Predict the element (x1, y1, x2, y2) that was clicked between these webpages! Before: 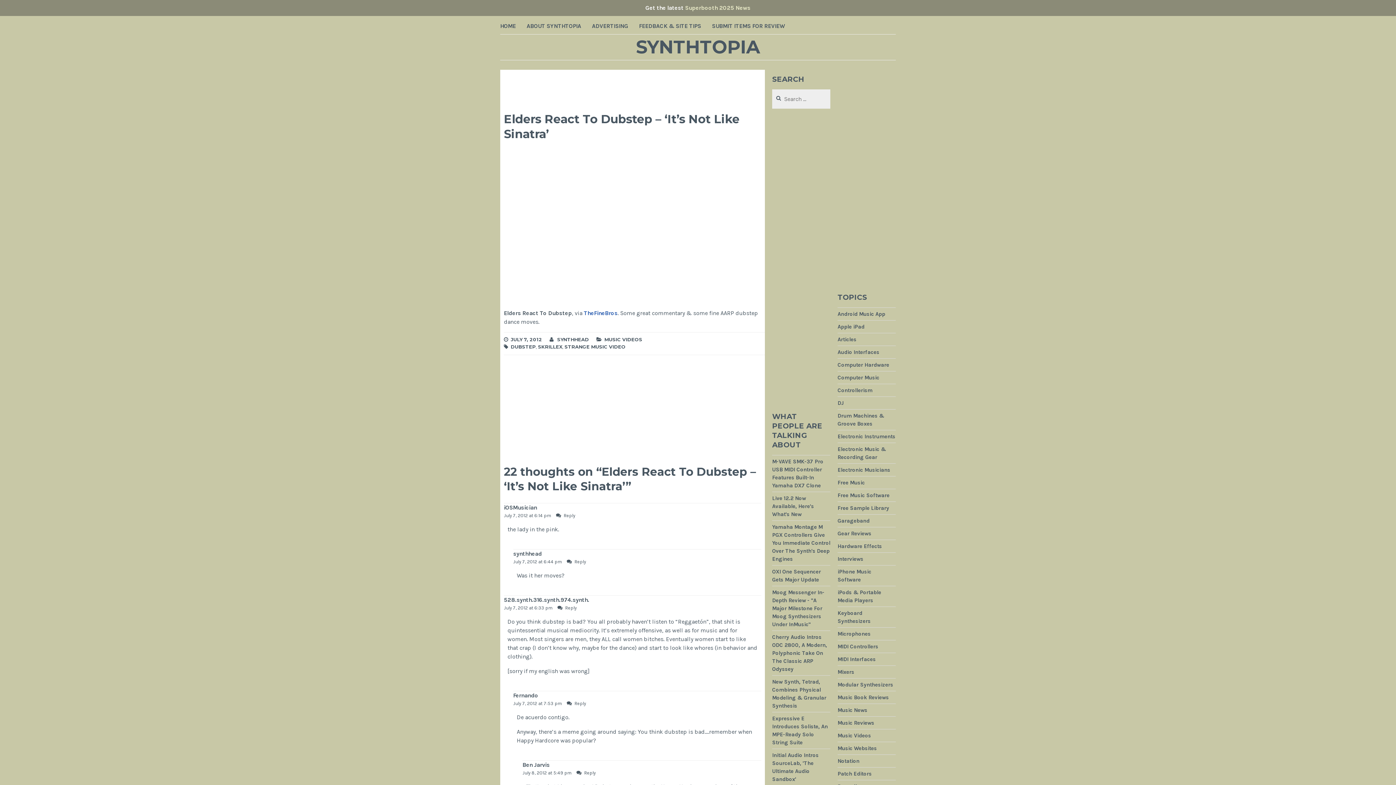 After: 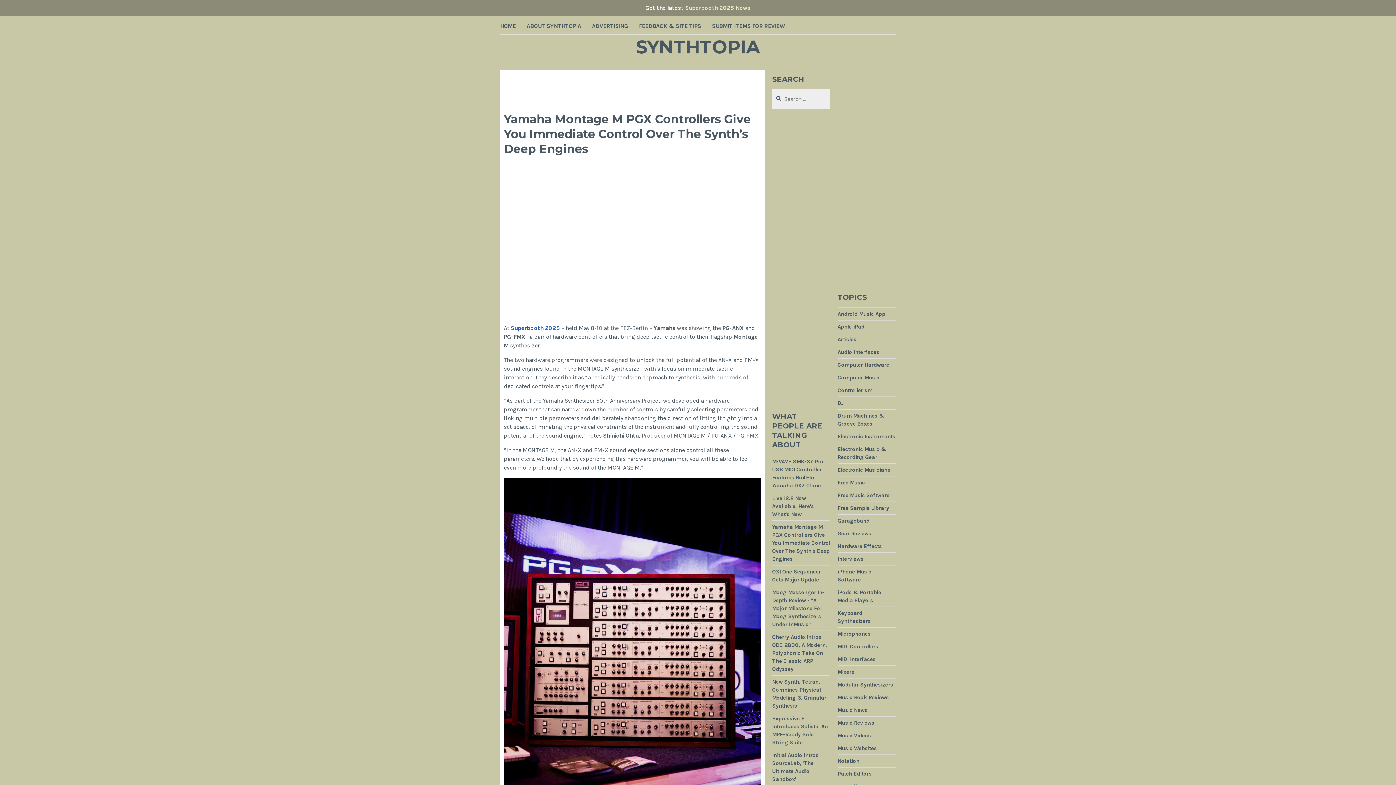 Action: bbox: (772, 523, 830, 562) label: Yamaha Montage M PGX Controllers Give You Immediate Control Over The Synth's Deep Engines